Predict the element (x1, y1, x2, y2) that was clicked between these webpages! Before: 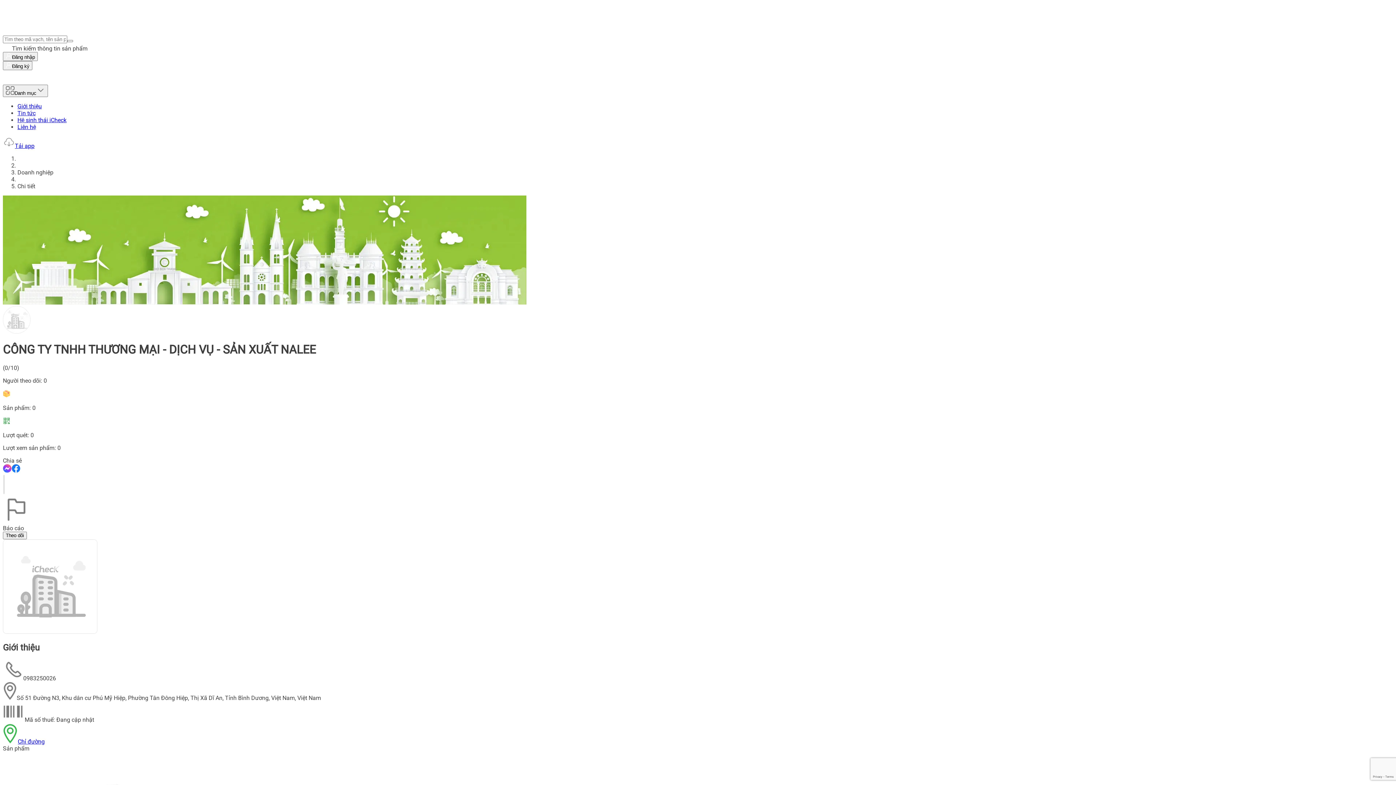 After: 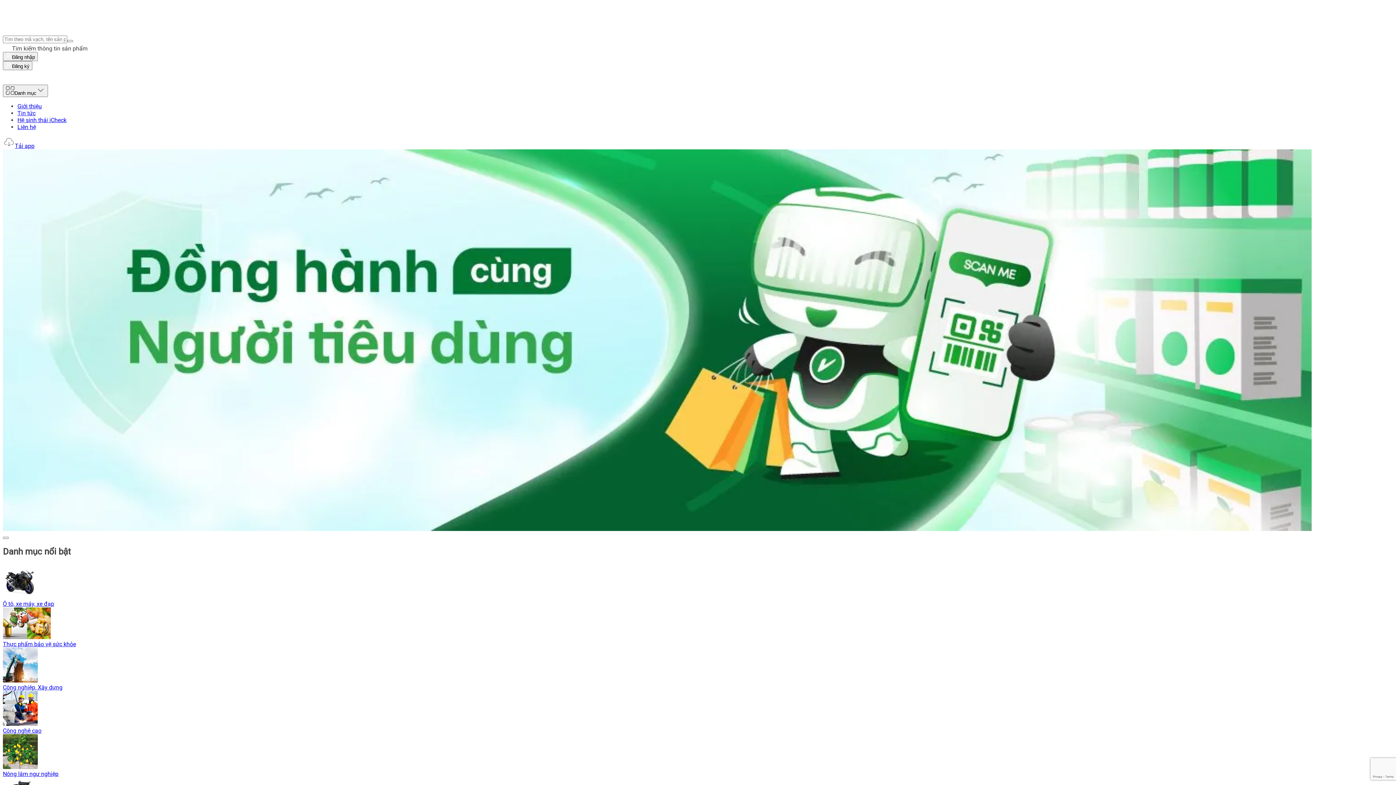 Action: label: Trang chủ bbox: (2, 28, 53, 35)